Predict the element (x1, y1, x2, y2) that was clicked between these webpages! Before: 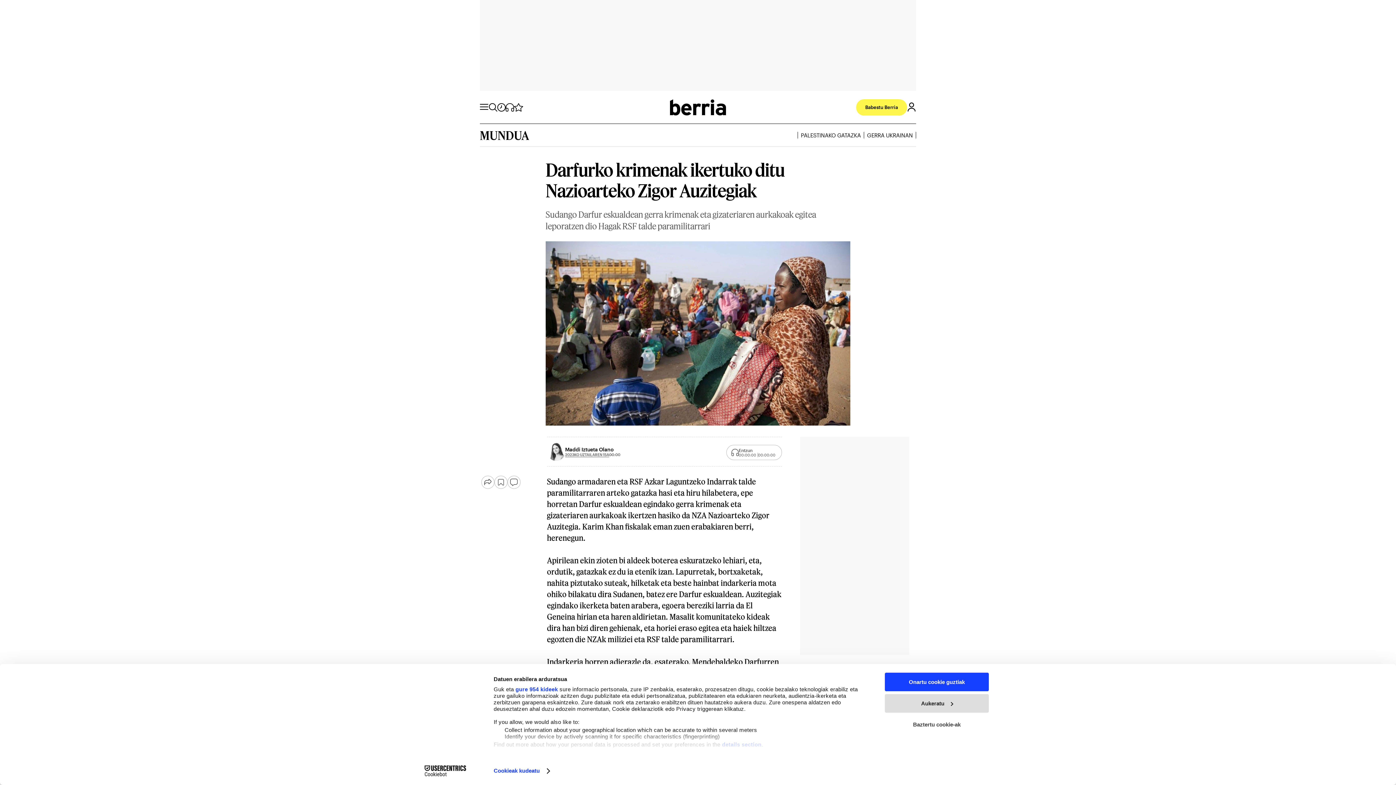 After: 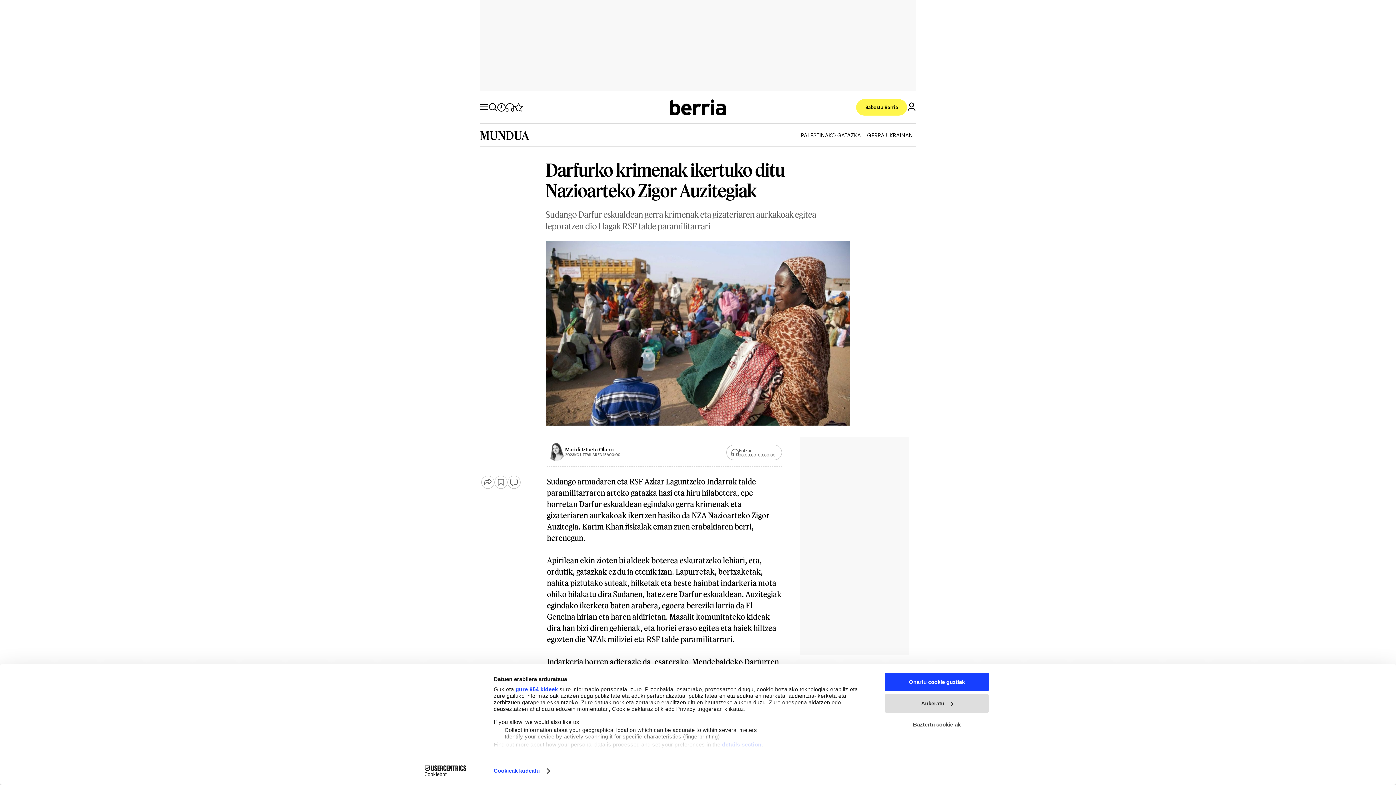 Action: bbox: (413, 765, 477, 776) label: Cookiebot - opens in a new window